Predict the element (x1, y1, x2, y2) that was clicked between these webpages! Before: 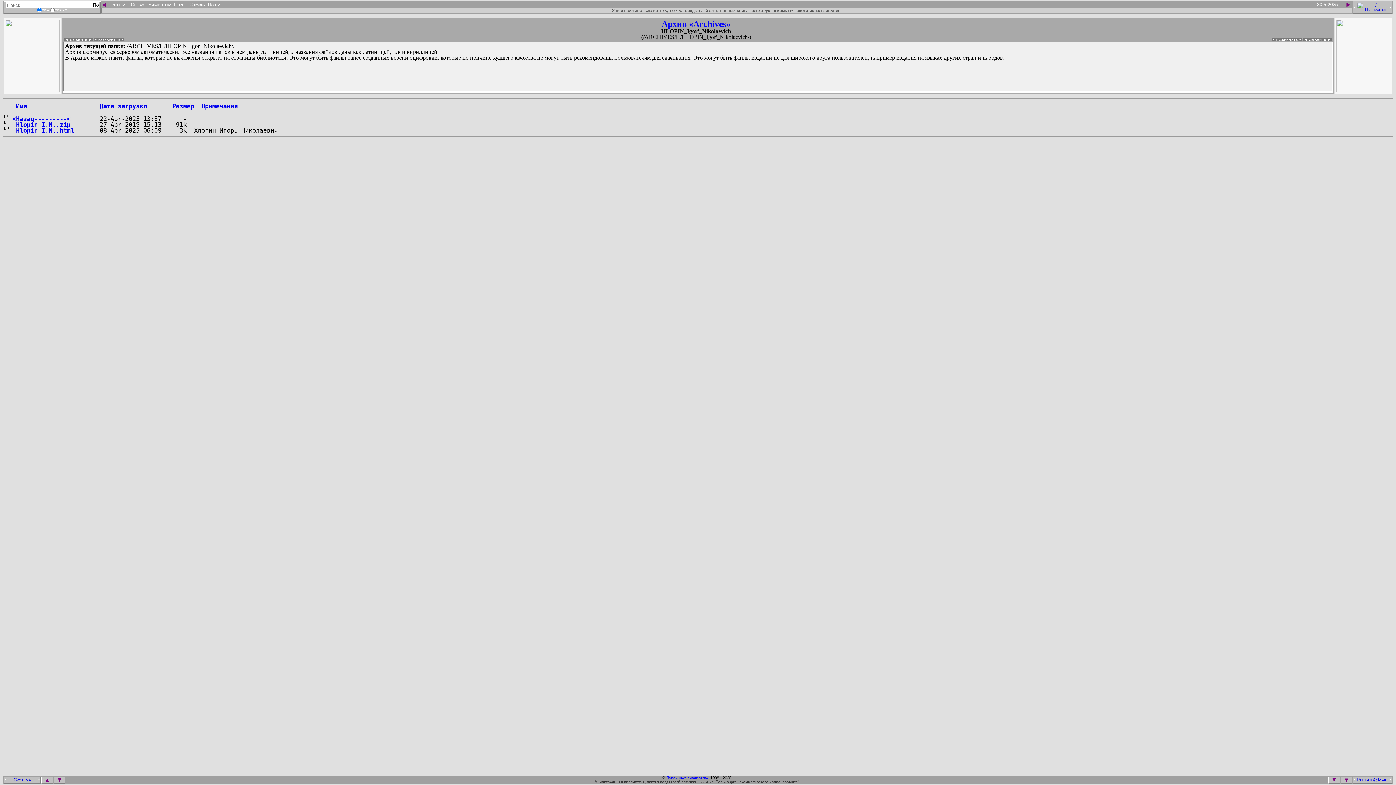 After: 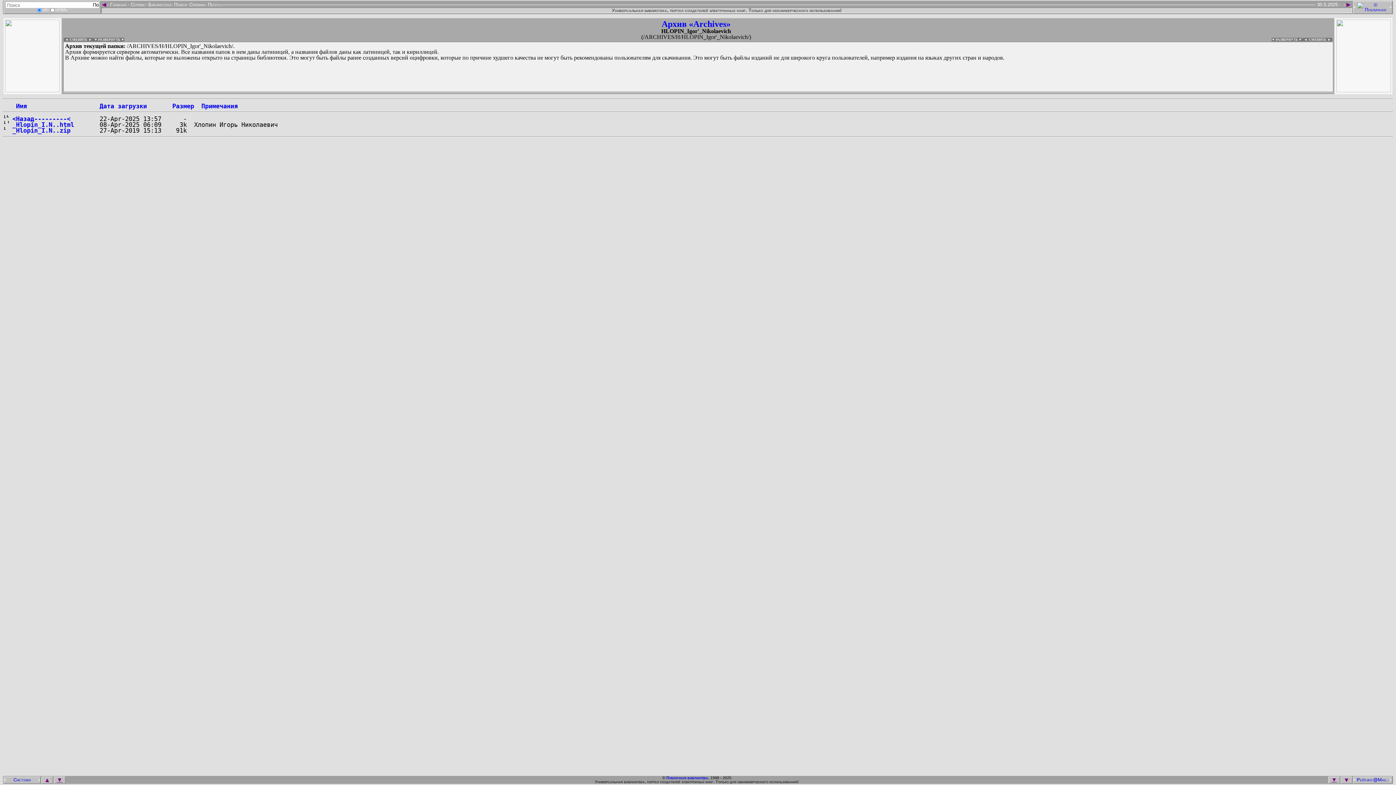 Action: label:  Имя bbox: (12, 102, 26, 109)